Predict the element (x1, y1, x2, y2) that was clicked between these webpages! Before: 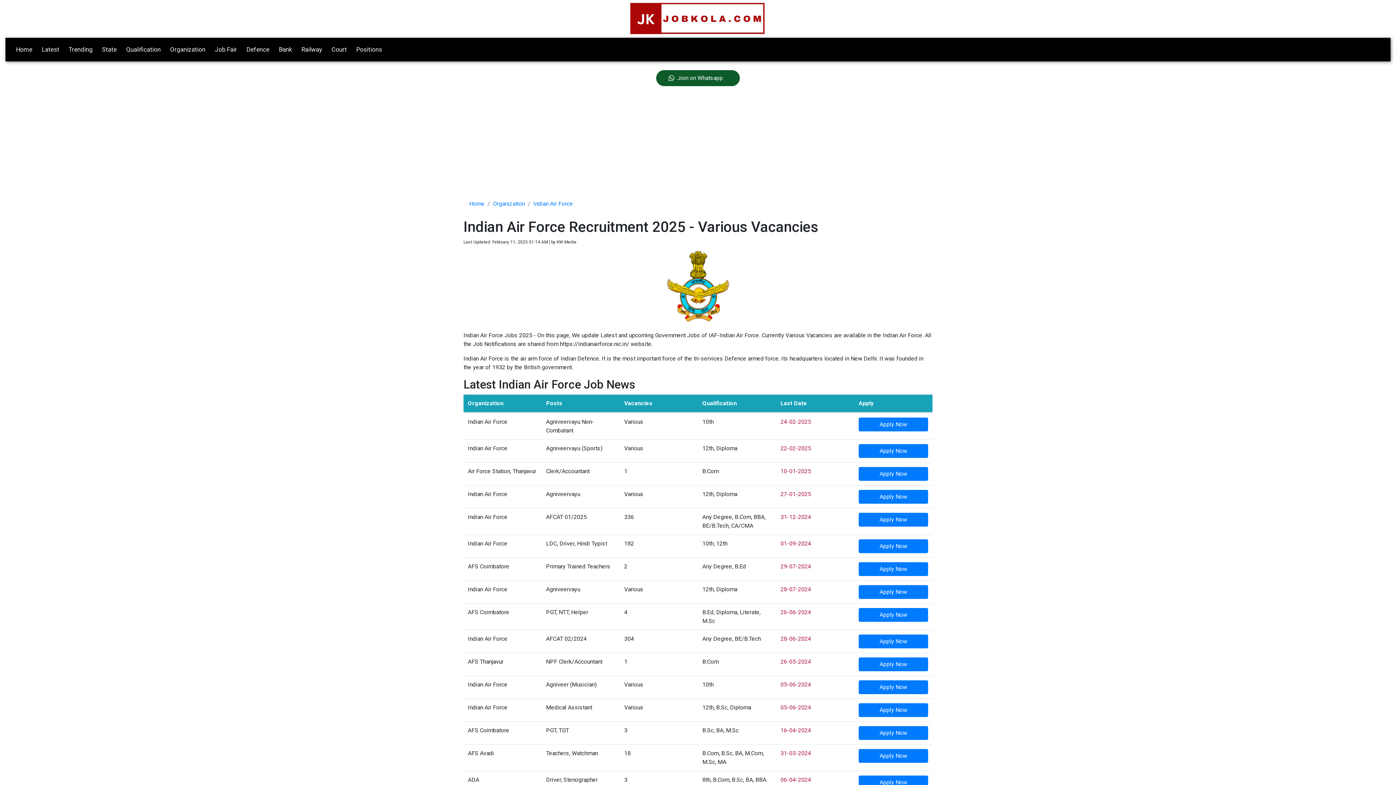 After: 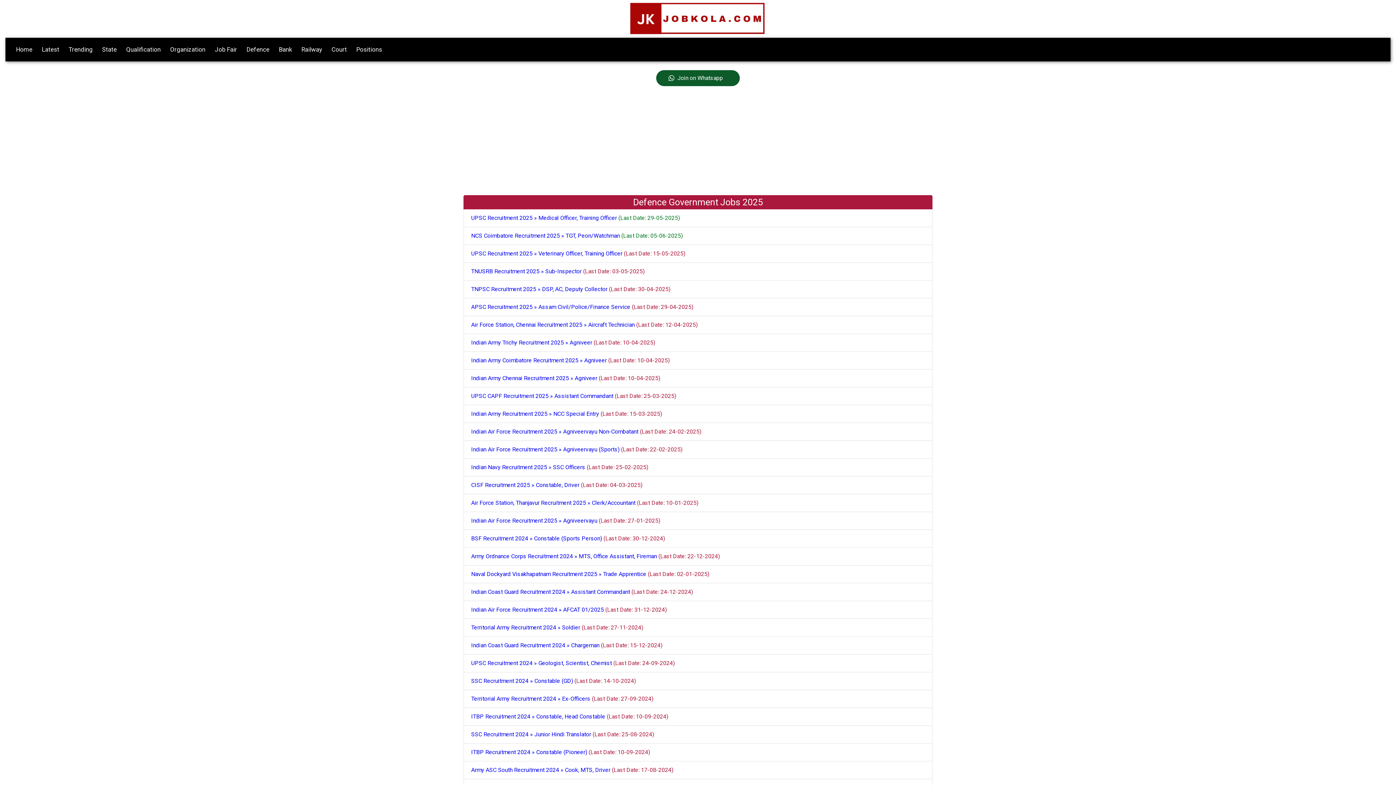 Action: label: Defence bbox: (243, 40, 272, 58)